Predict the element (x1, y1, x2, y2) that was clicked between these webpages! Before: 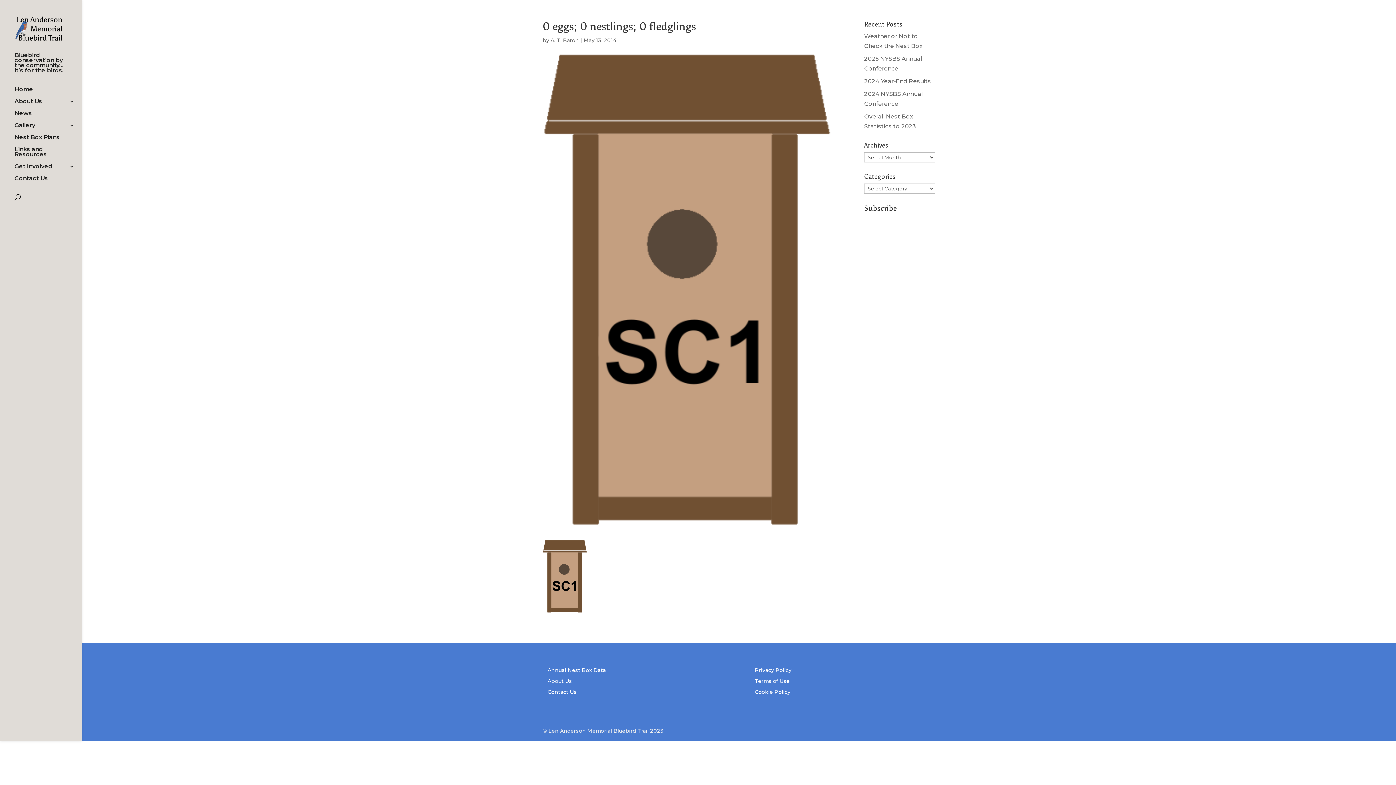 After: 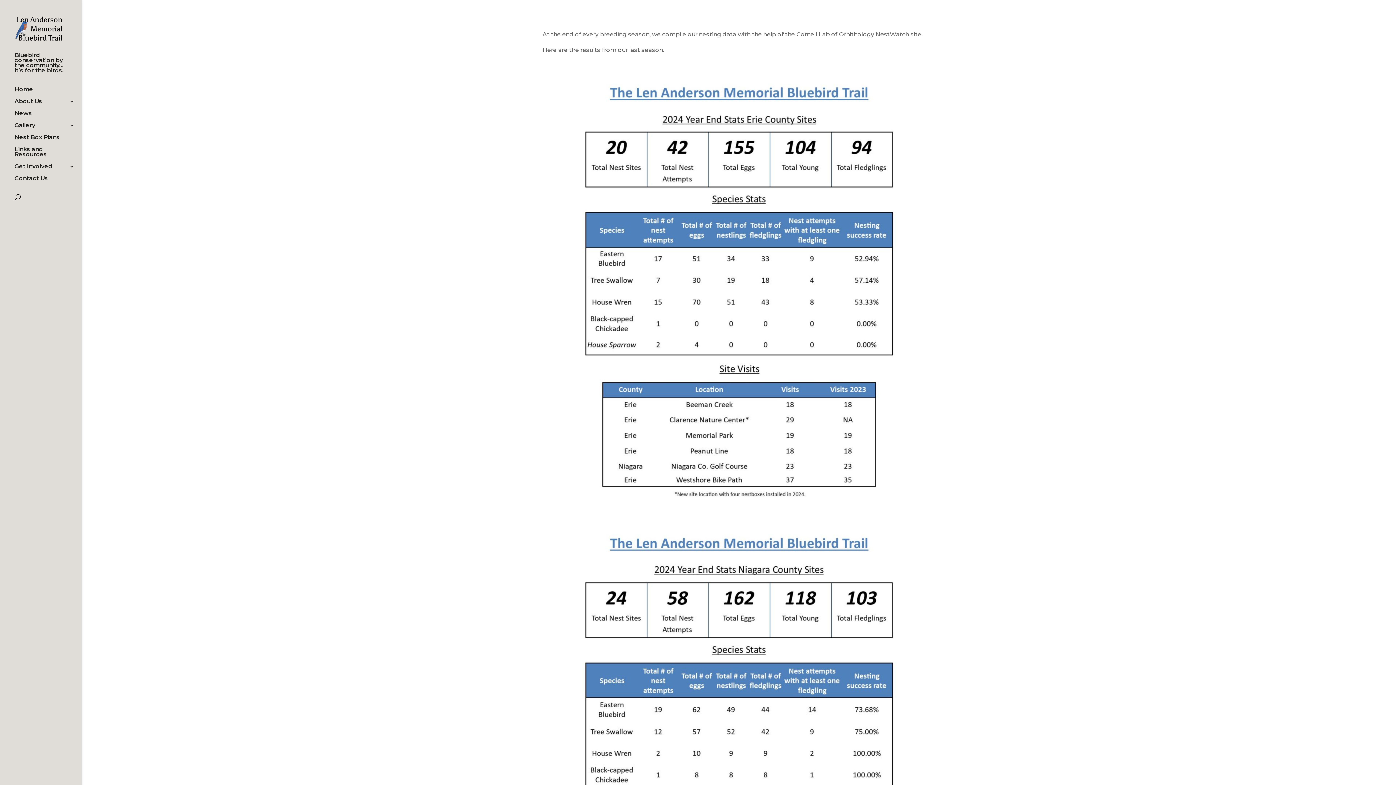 Action: bbox: (547, 667, 606, 673) label: Annual Nest Box Data